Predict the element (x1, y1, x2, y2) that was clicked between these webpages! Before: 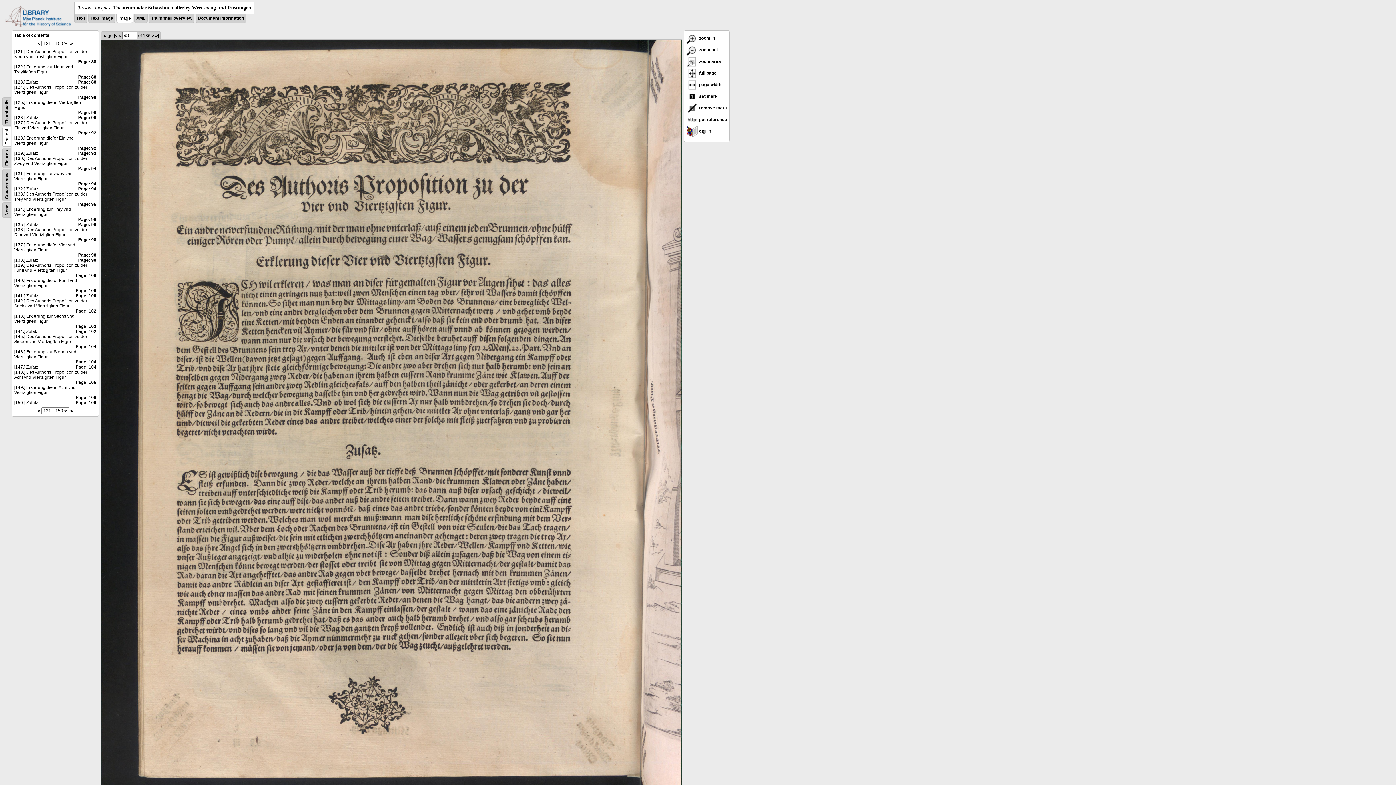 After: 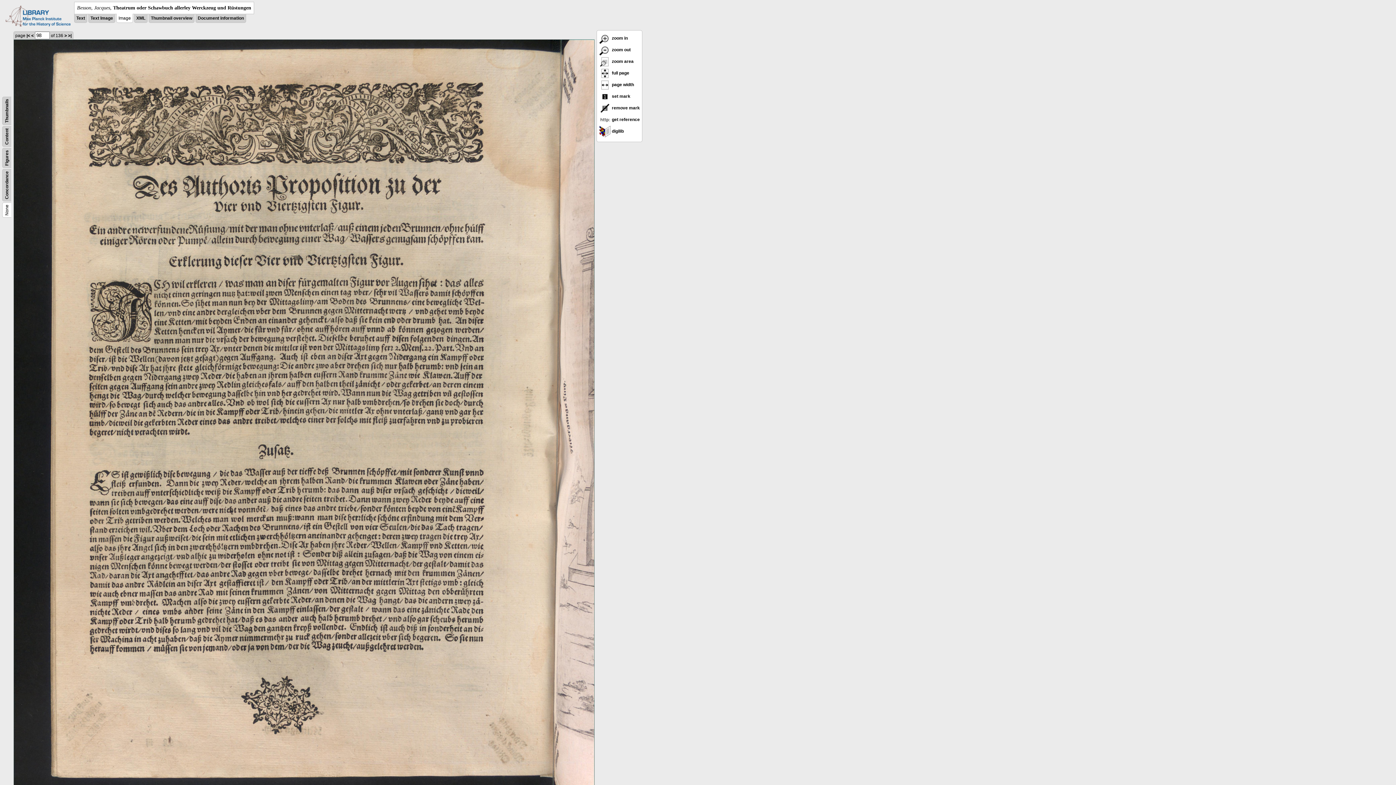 Action: bbox: (4, 204, 9, 215) label: None